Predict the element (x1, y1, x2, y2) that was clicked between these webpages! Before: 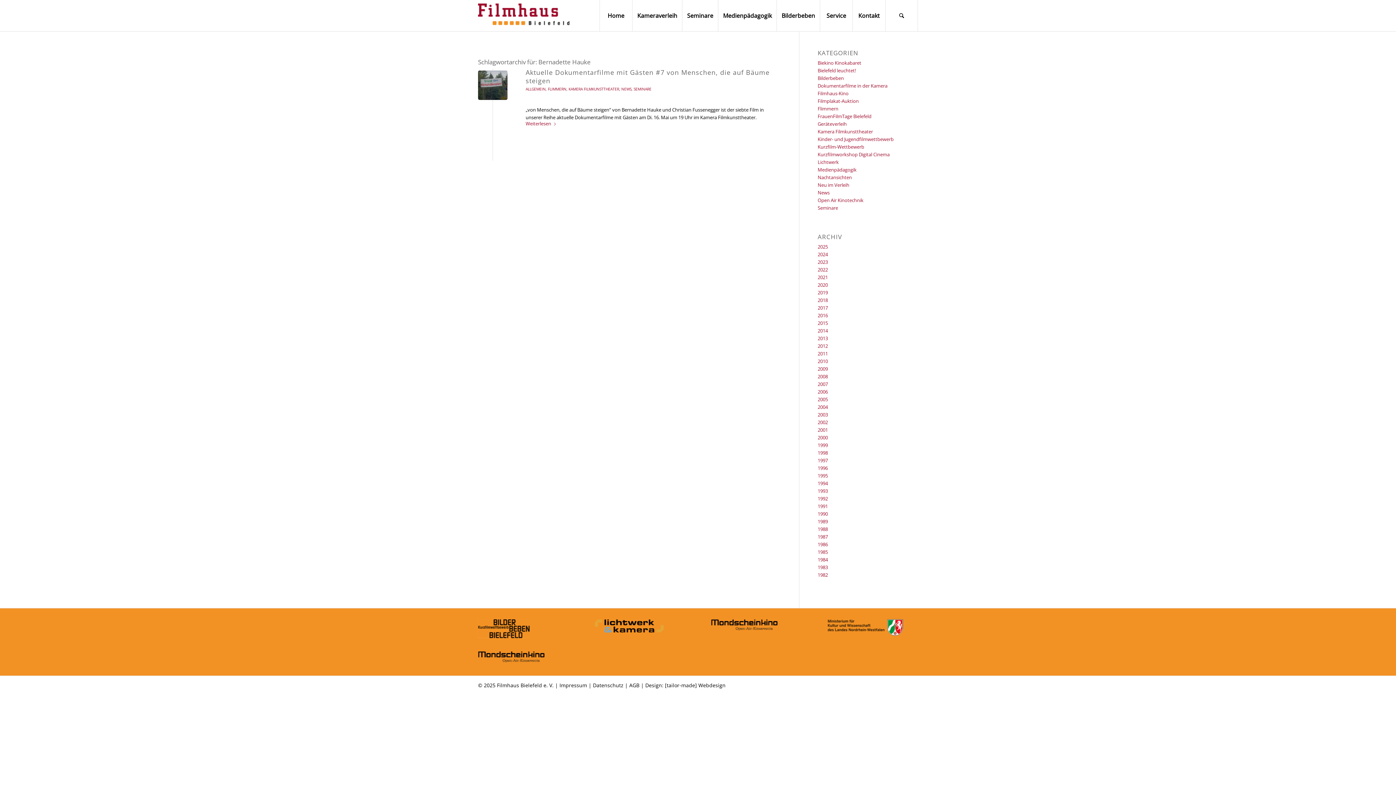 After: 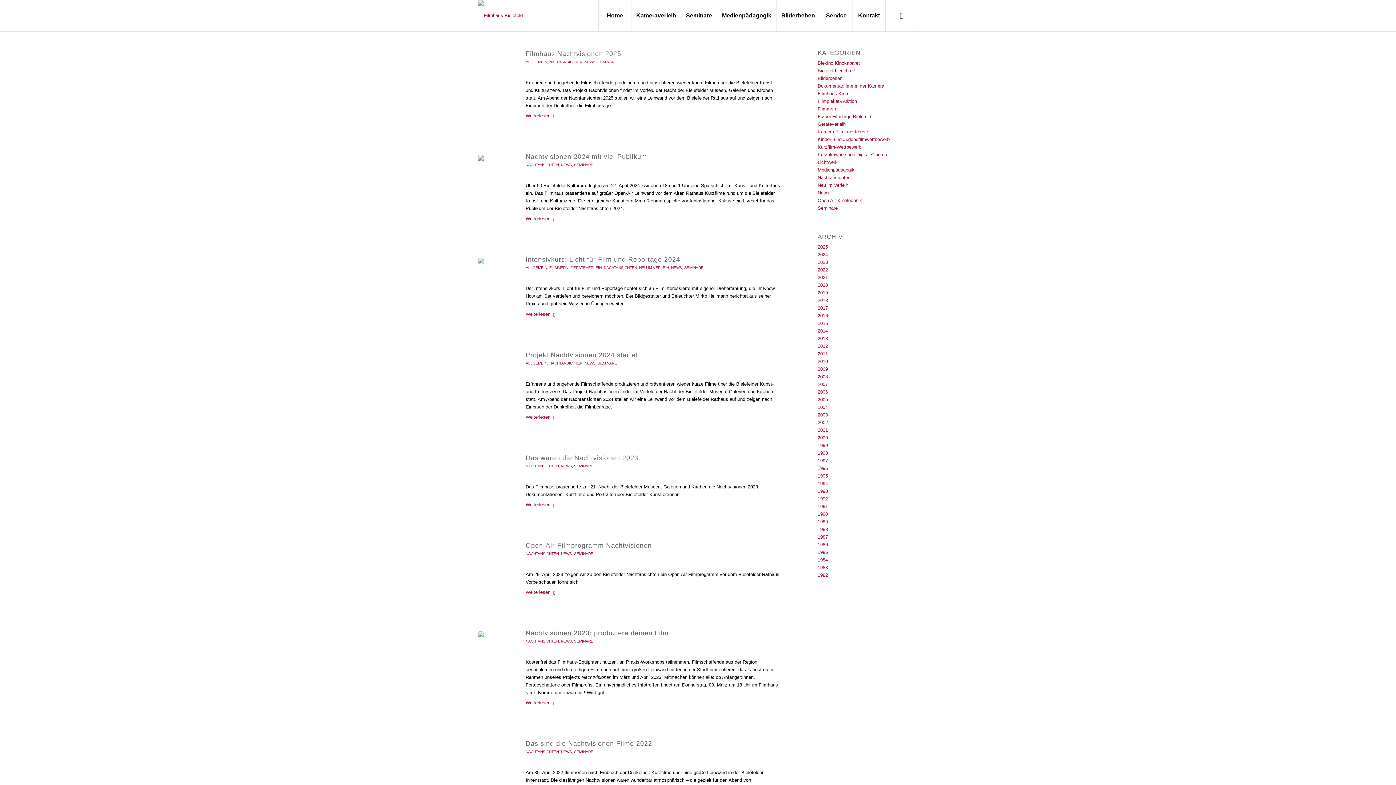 Action: label: Nachtansichten bbox: (817, 174, 852, 180)